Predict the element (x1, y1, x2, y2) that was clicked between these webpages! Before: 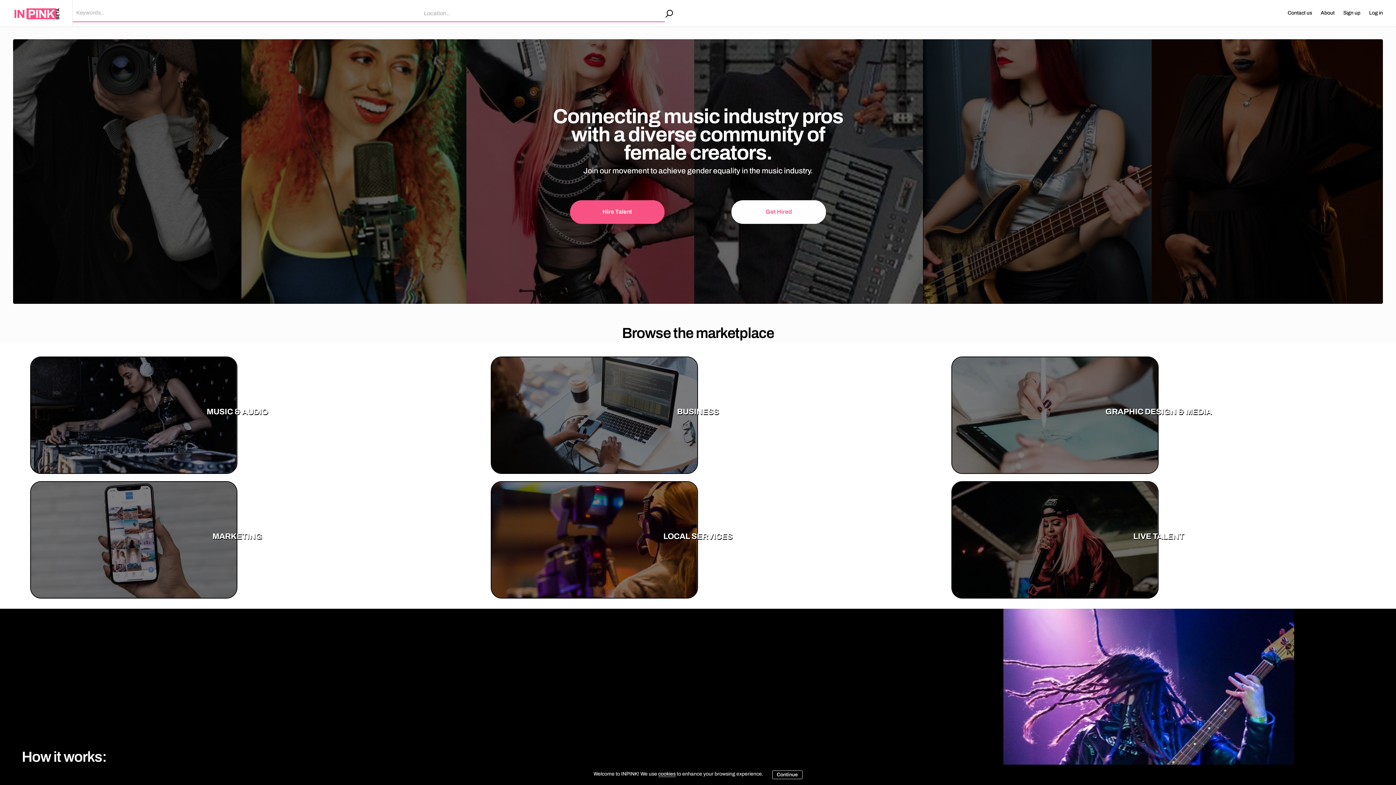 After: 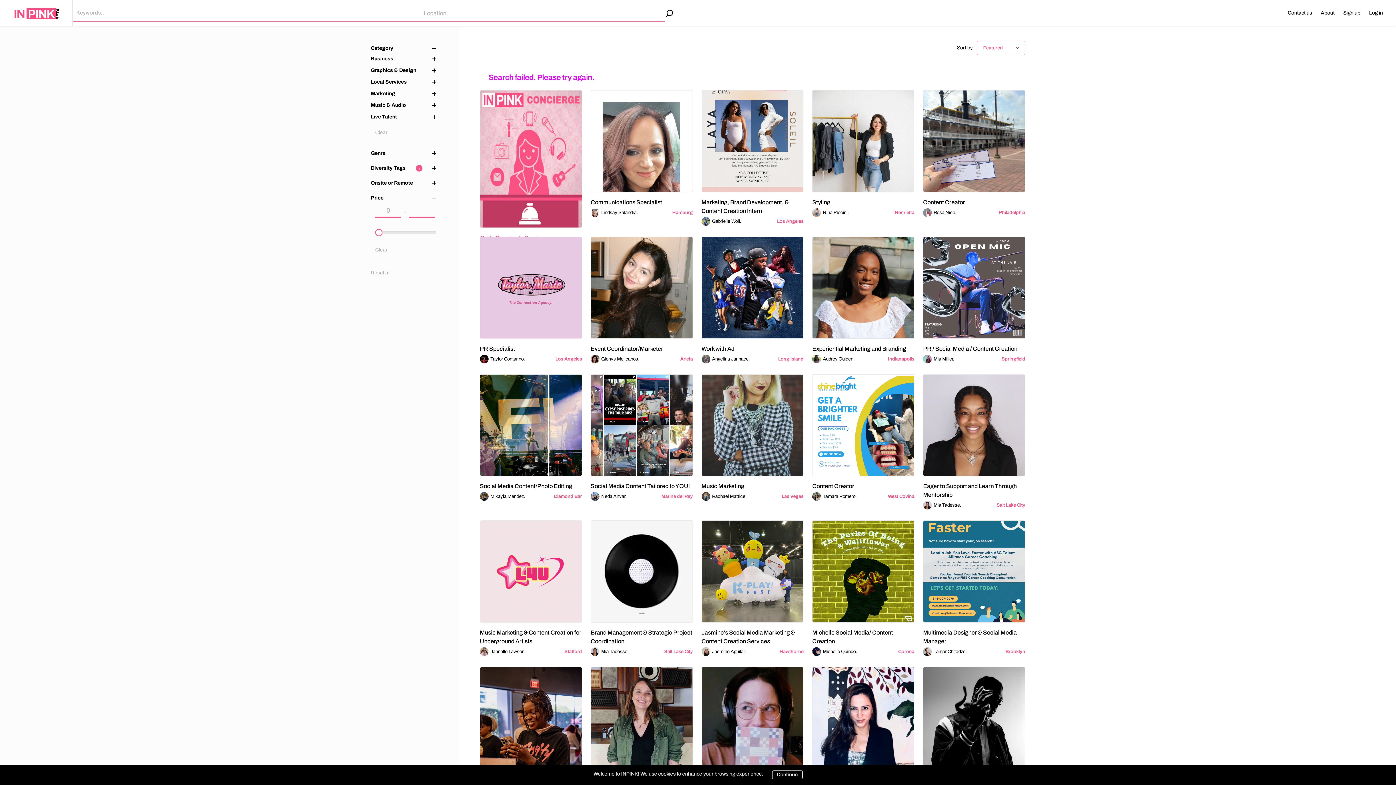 Action: label: MARKETING bbox: (30, 532, 237, 539)